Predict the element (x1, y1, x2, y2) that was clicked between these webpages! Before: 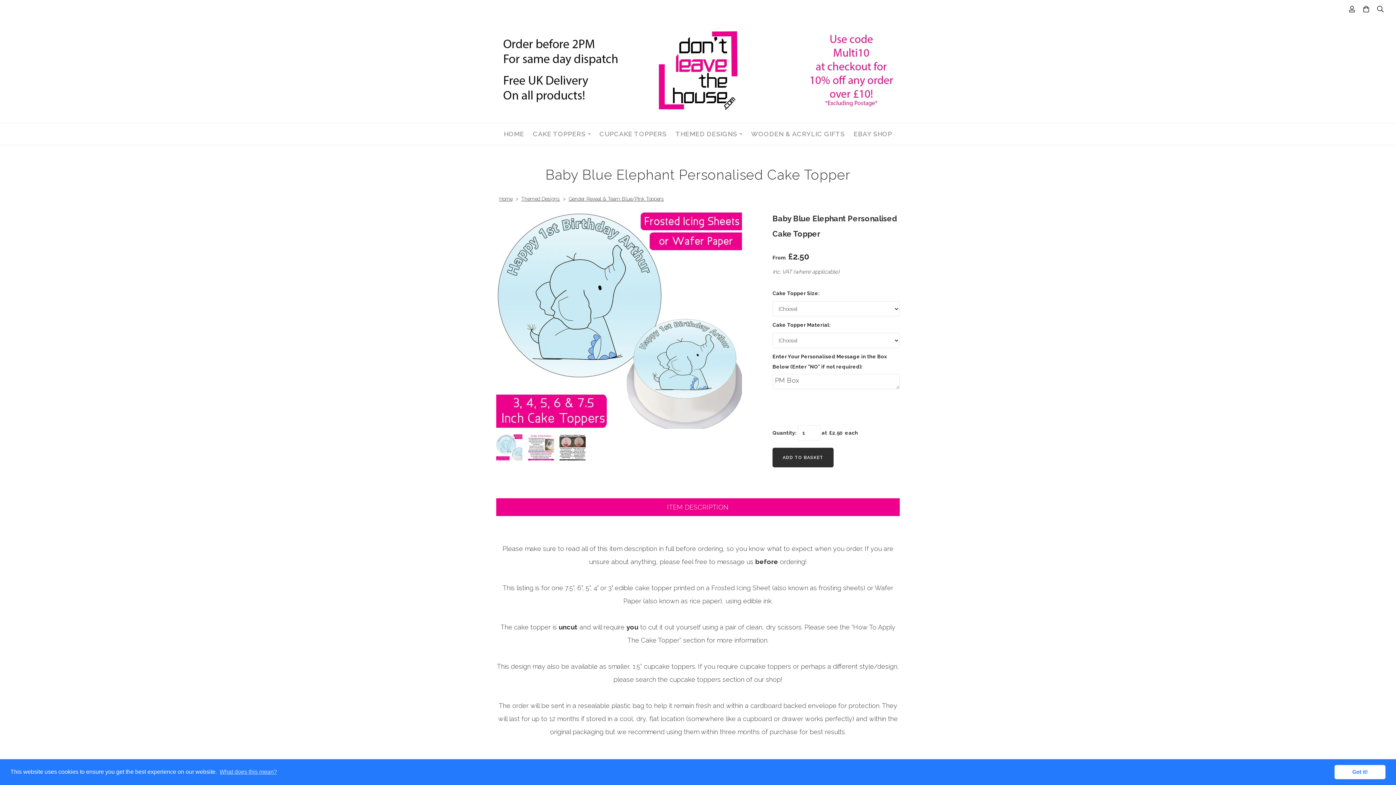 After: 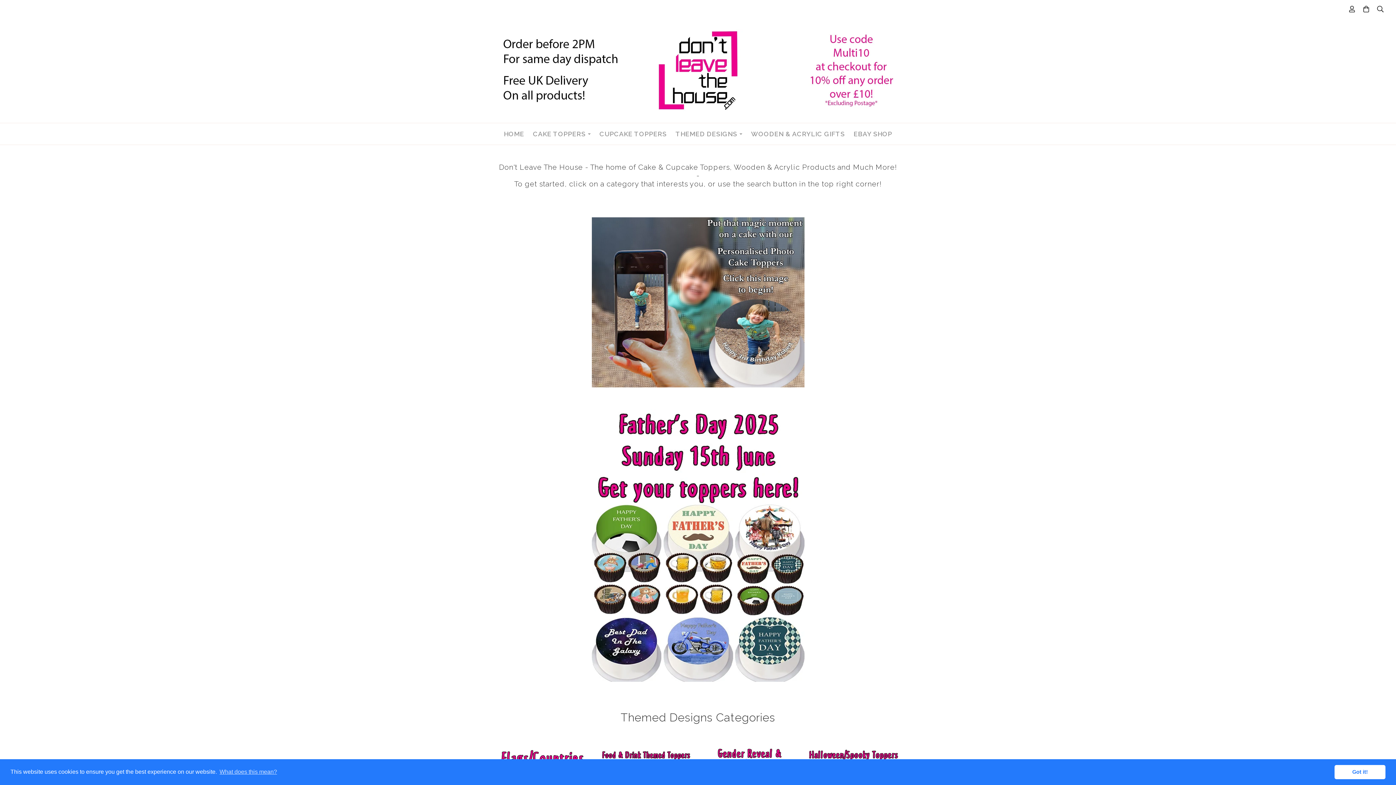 Action: bbox: (499, 125, 528, 142) label: HOME